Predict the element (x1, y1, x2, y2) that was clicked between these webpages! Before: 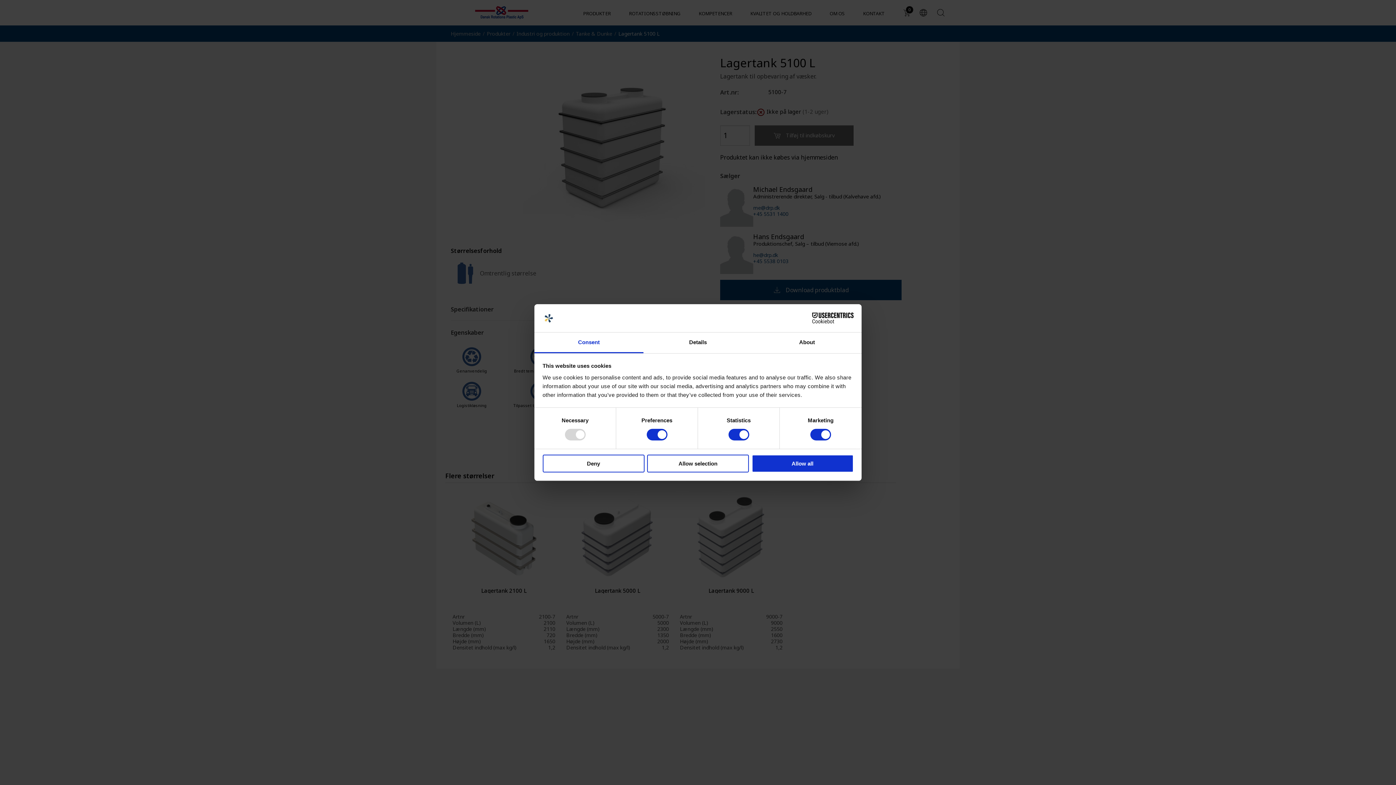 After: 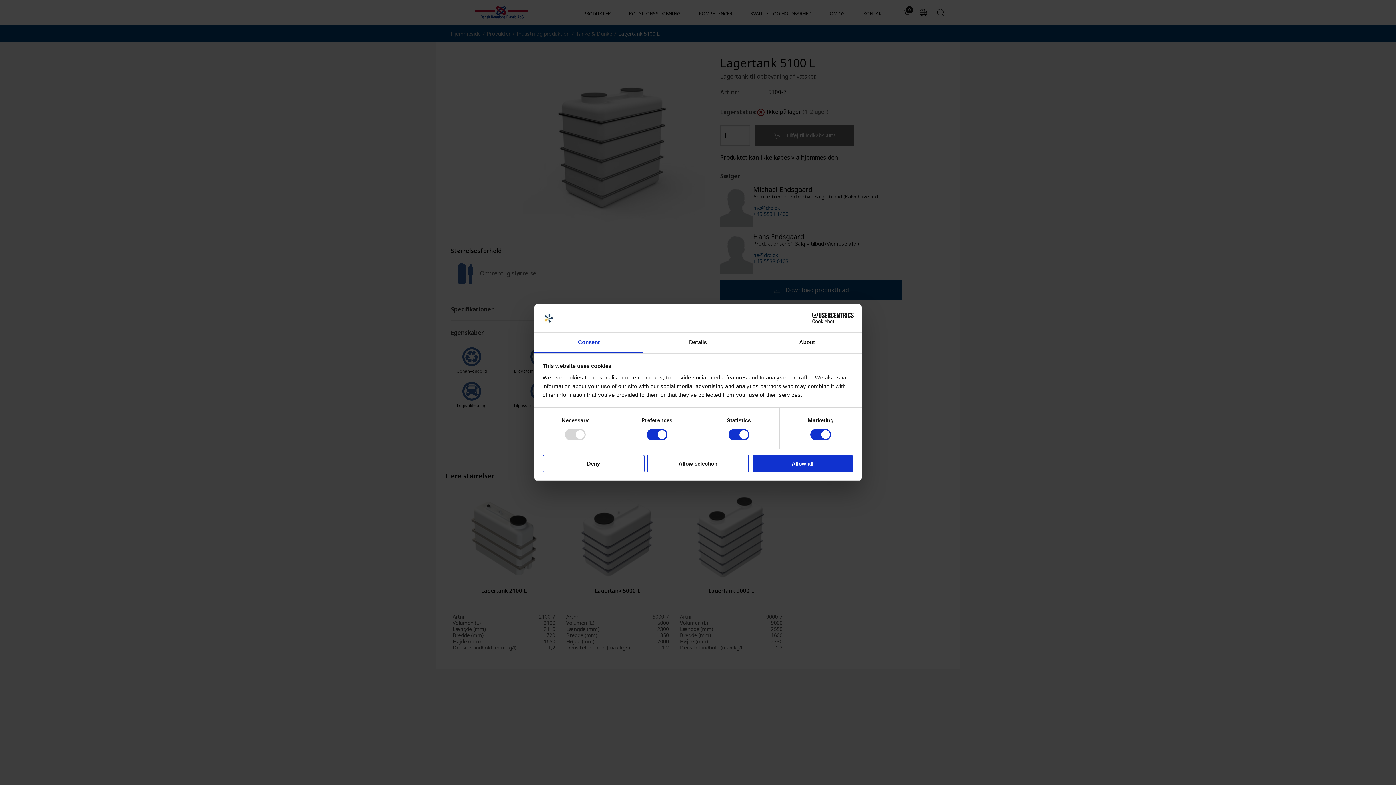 Action: bbox: (790, 312, 853, 323) label: Cookiebot - opens in a new window